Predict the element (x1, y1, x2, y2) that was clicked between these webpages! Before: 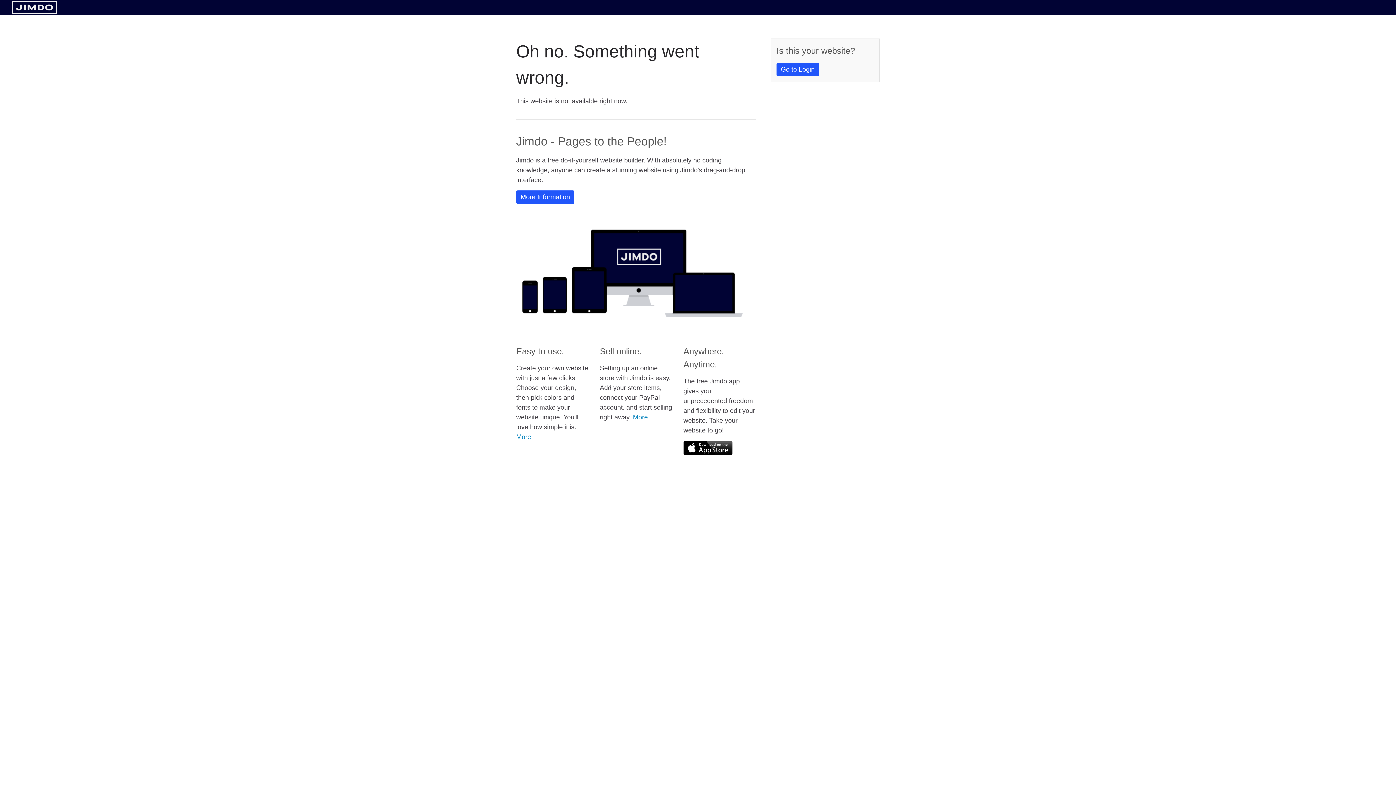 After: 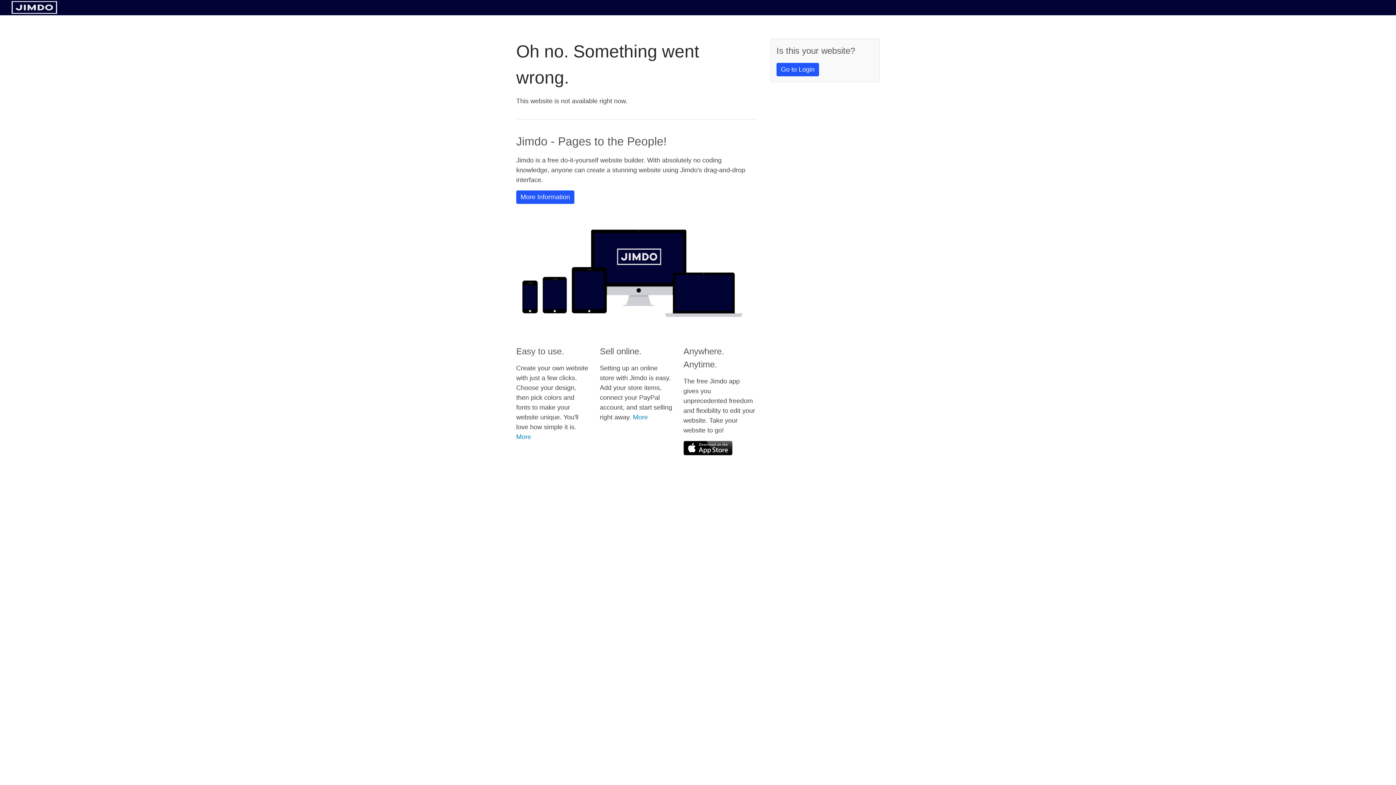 Action: bbox: (683, 441, 732, 455)